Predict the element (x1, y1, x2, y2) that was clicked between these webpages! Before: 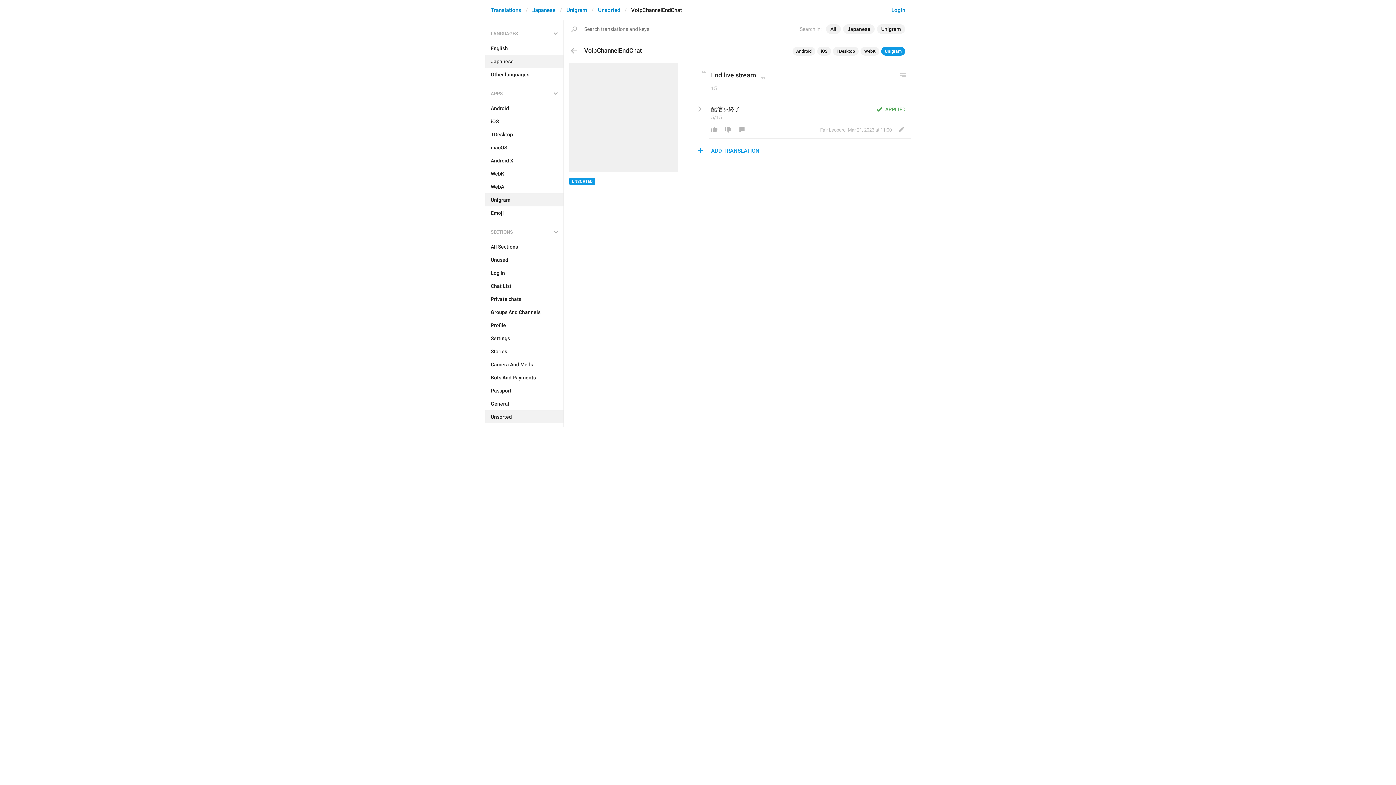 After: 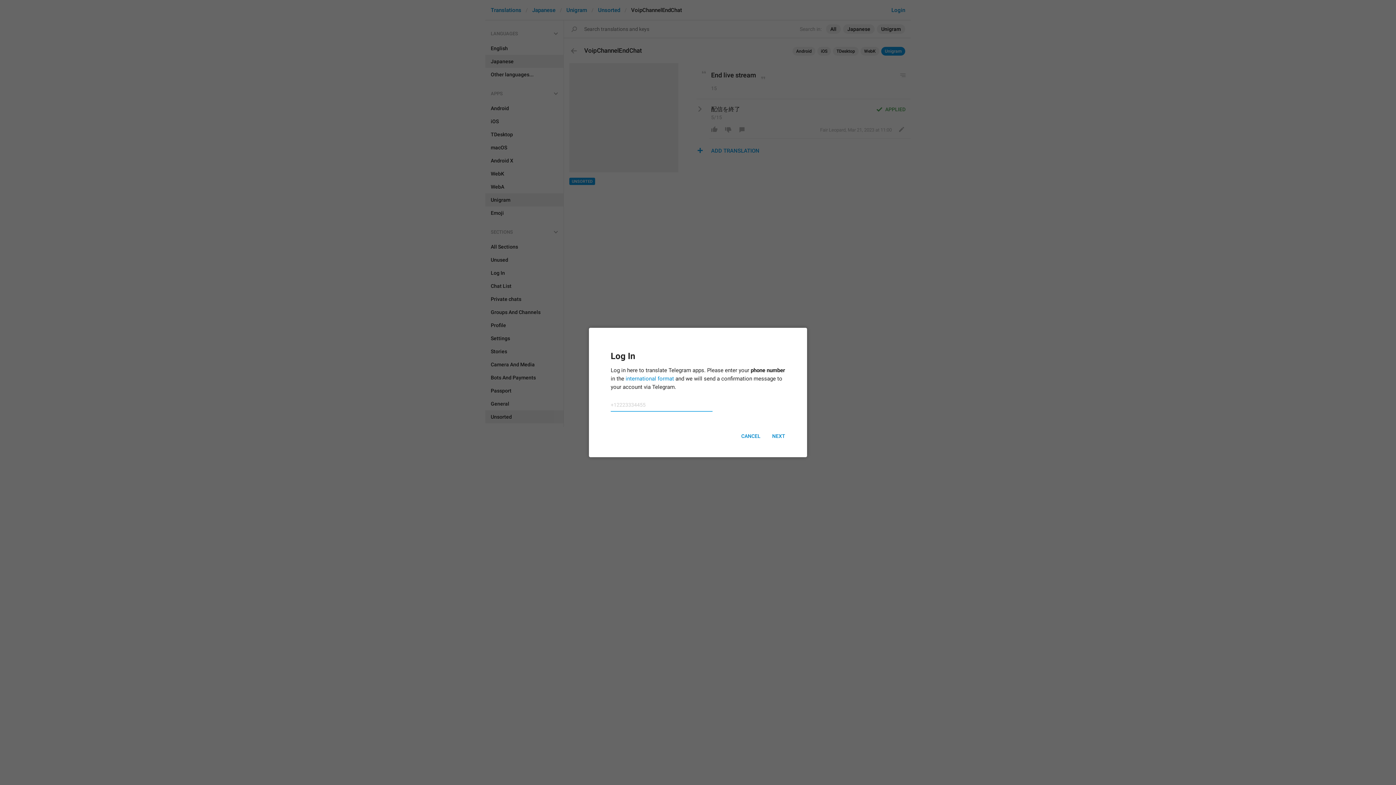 Action: bbox: (894, 124, 908, 134)